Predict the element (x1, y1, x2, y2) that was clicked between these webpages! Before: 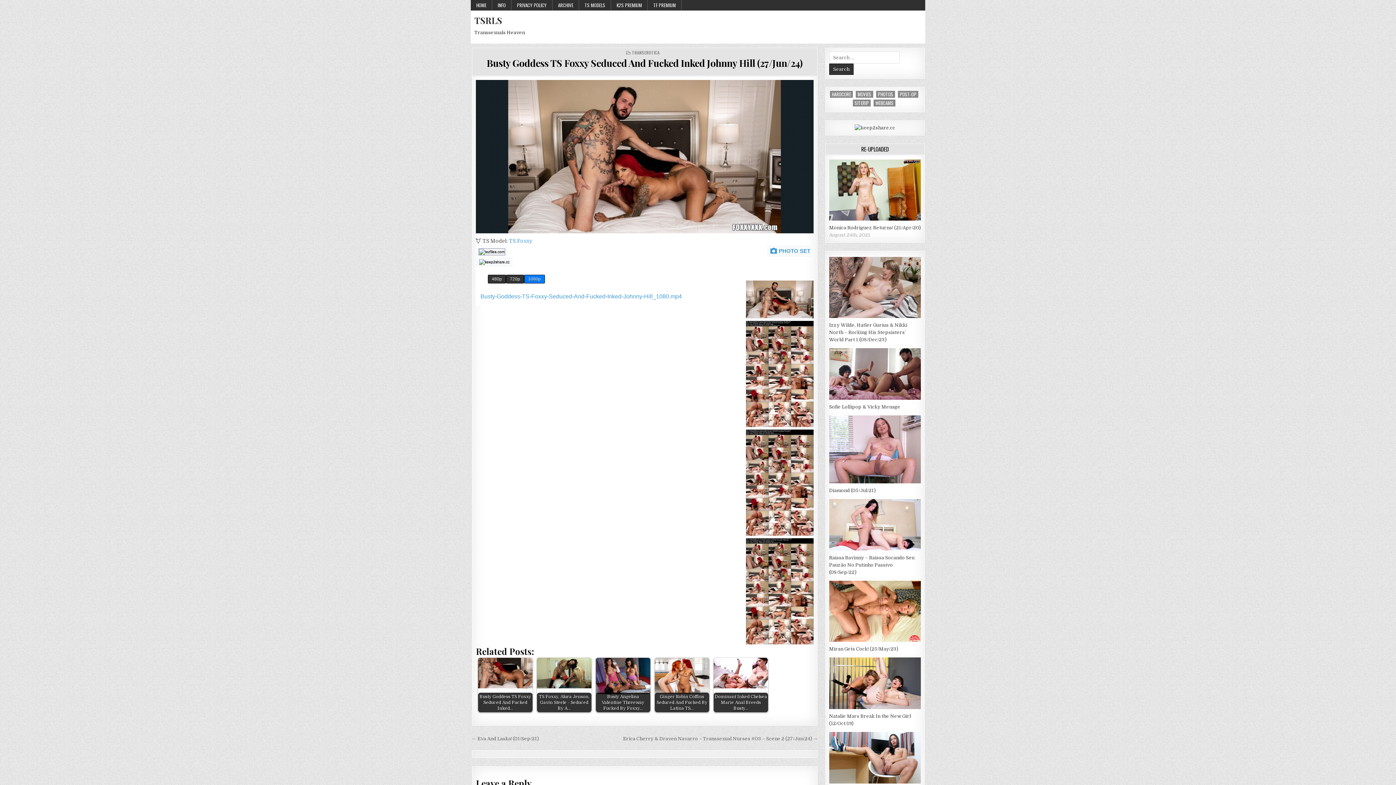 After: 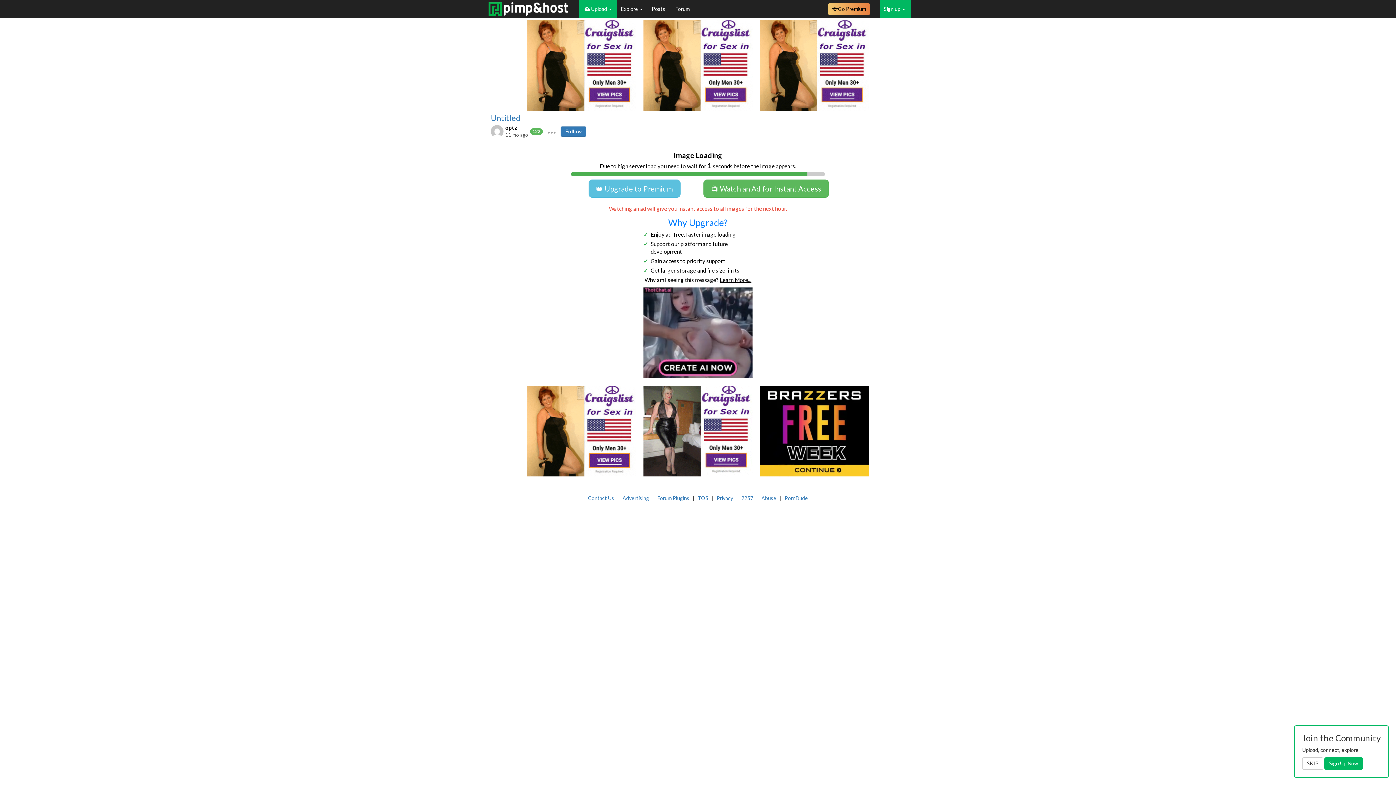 Action: bbox: (746, 422, 813, 428)